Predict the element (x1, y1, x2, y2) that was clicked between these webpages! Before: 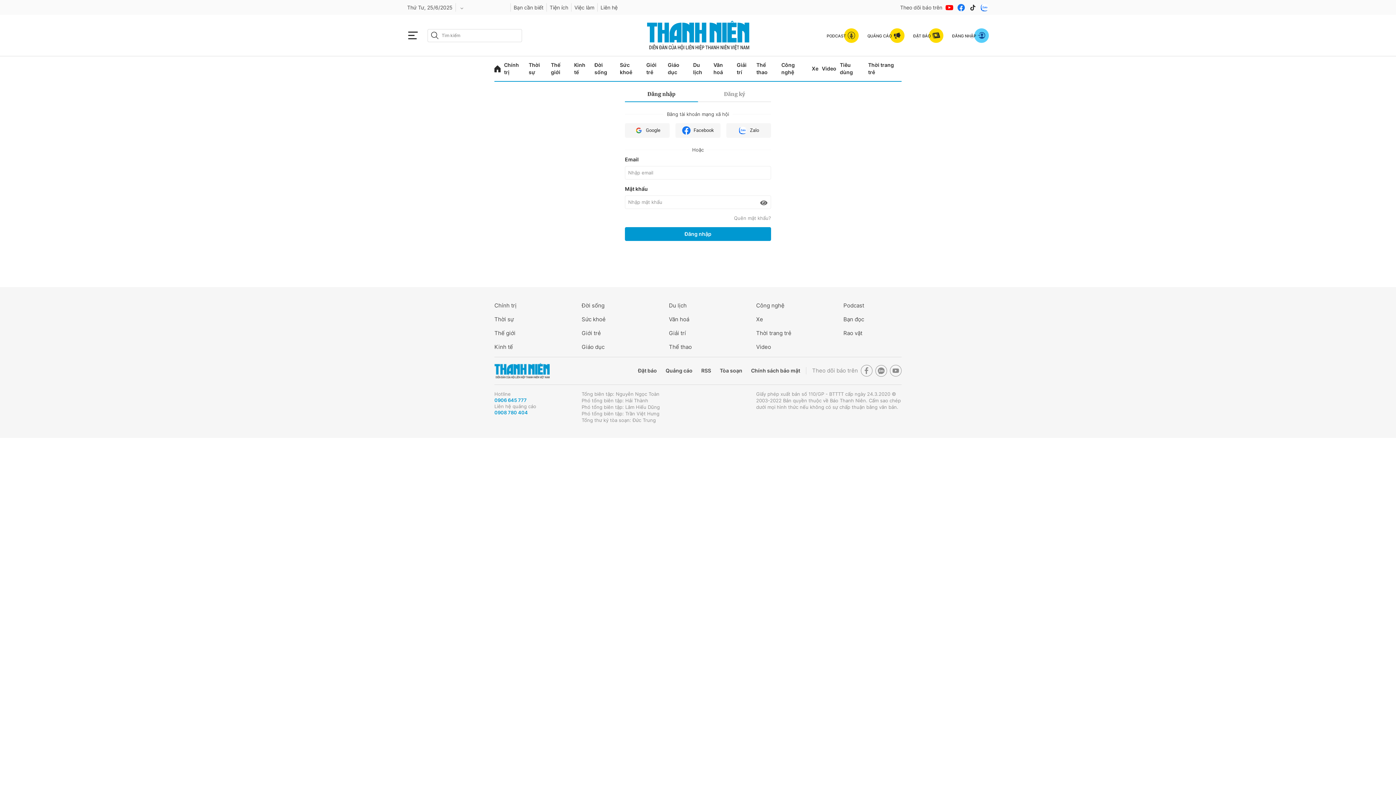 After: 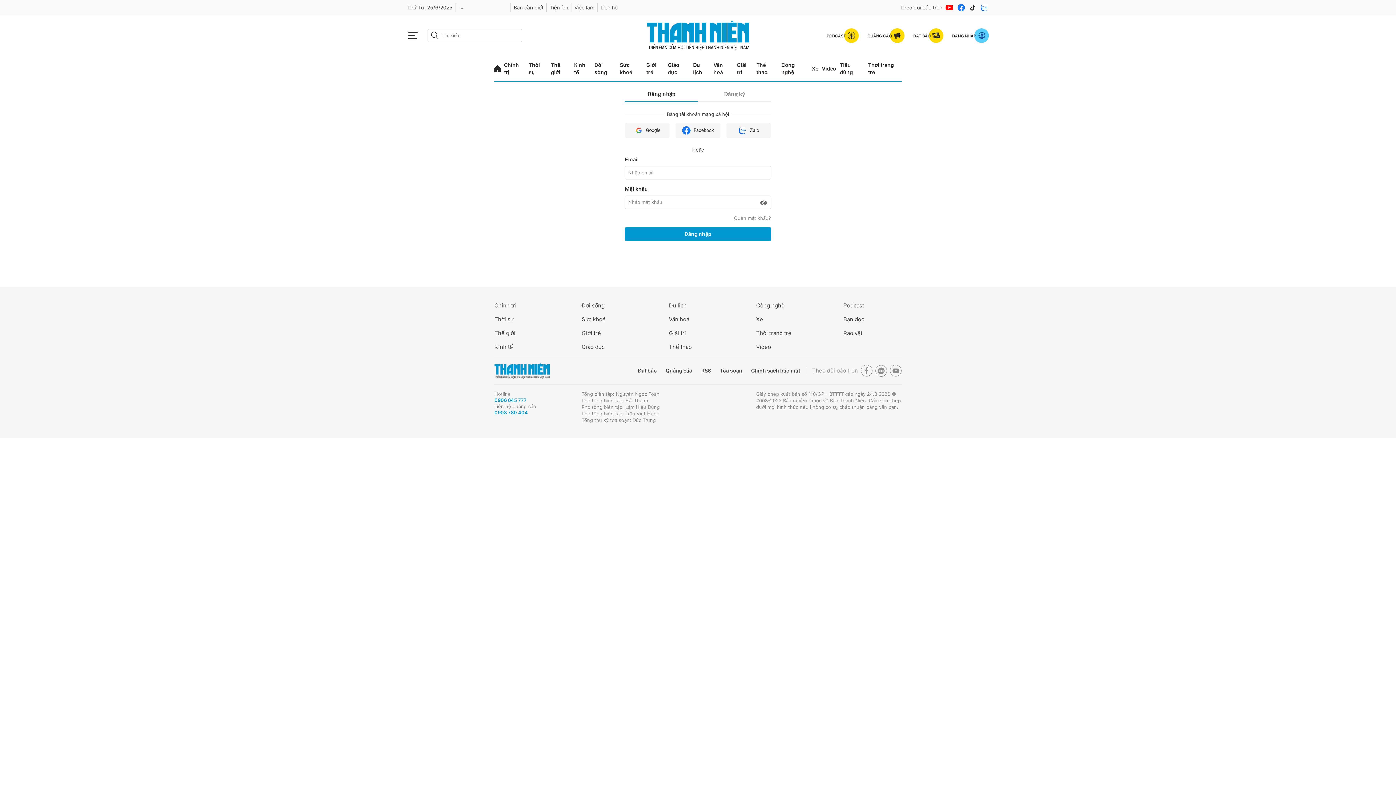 Action: bbox: (957, 3, 965, 11)